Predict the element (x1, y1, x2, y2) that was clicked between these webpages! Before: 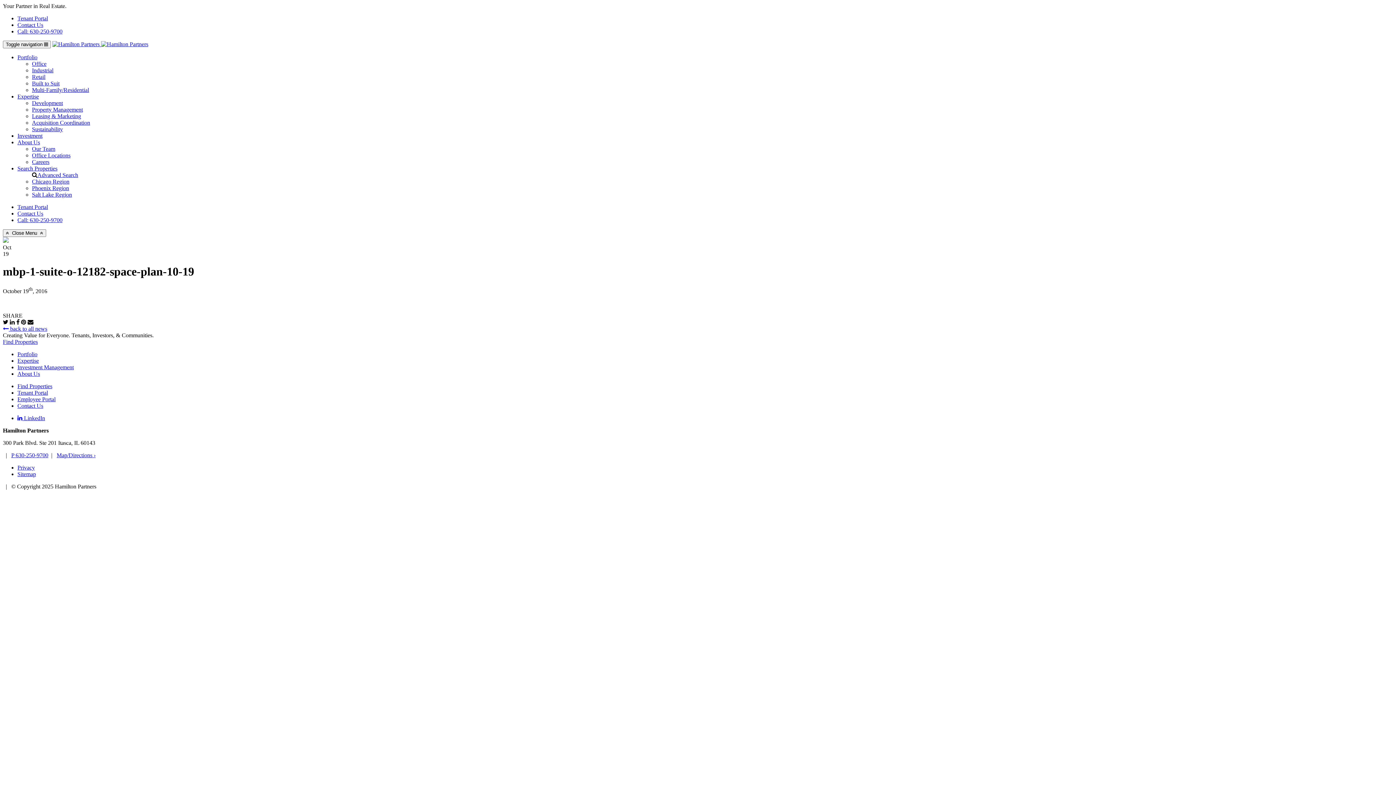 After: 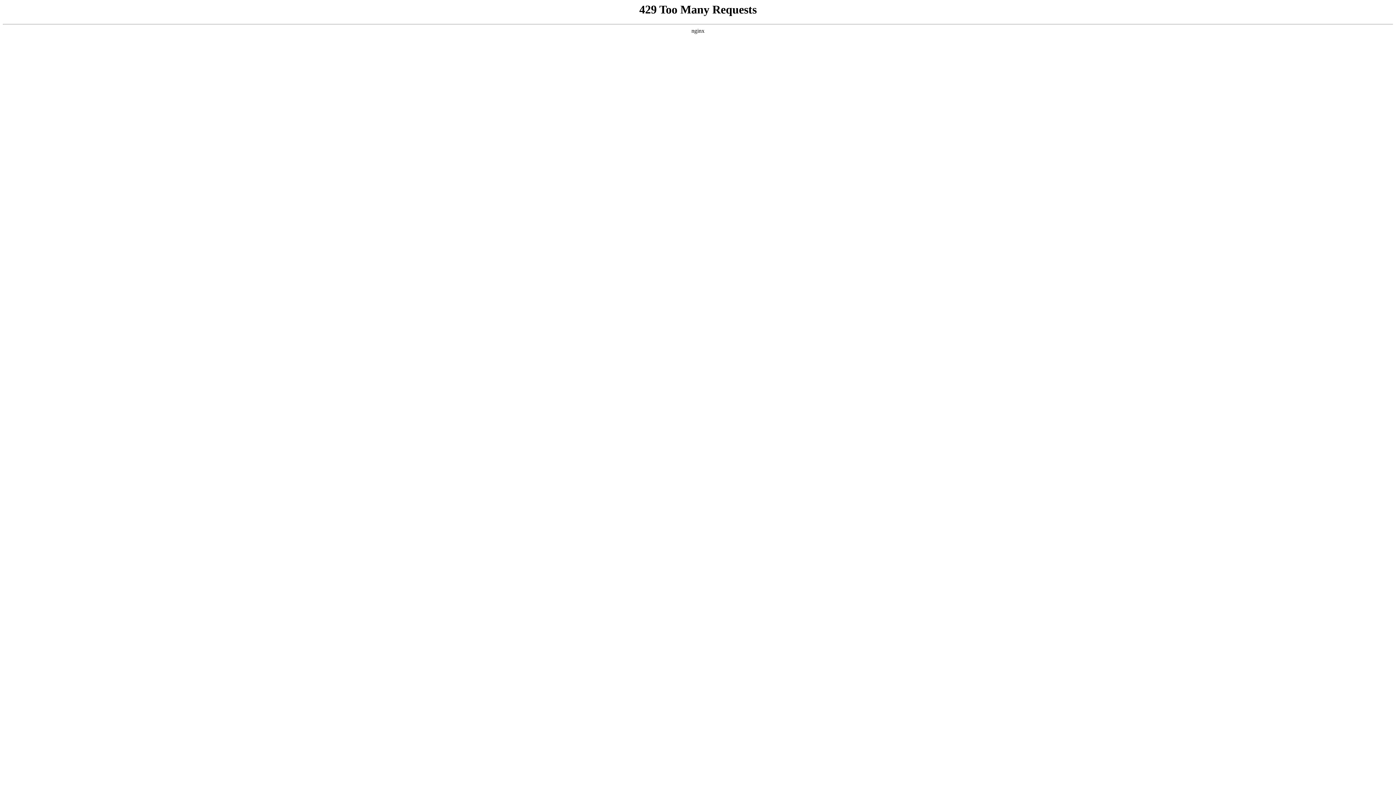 Action: label: Portfolio bbox: (17, 351, 37, 357)